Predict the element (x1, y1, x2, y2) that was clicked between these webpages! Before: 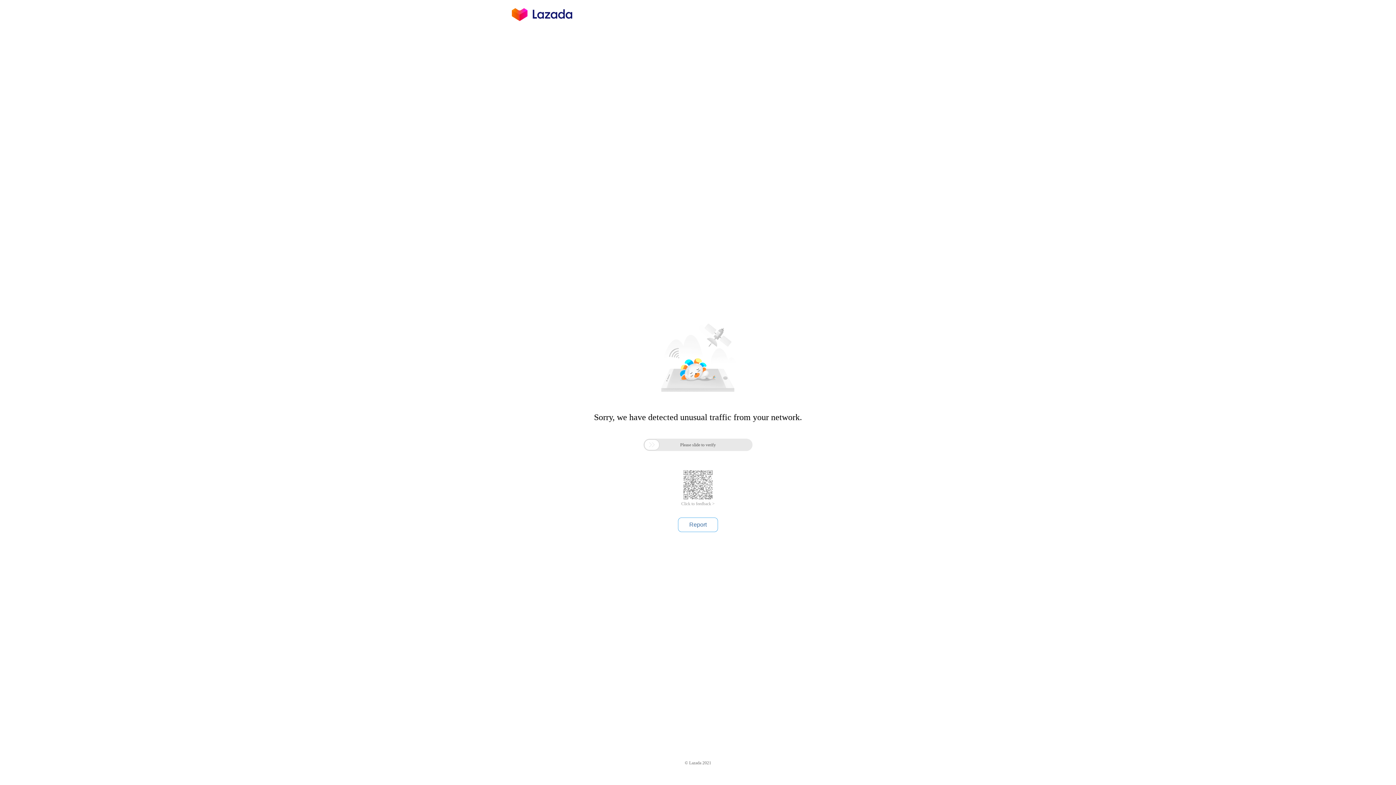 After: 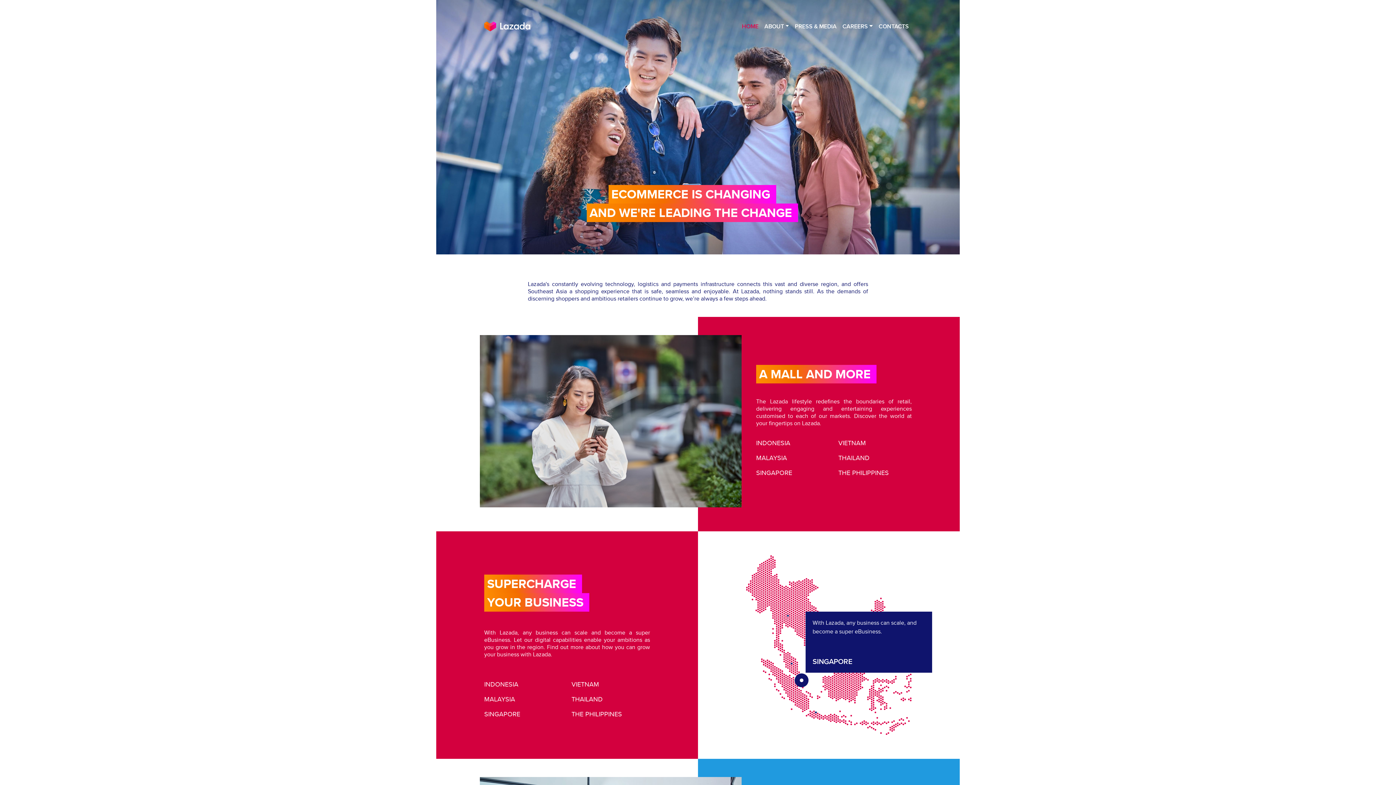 Action: bbox: (512, 16, 572, 25)